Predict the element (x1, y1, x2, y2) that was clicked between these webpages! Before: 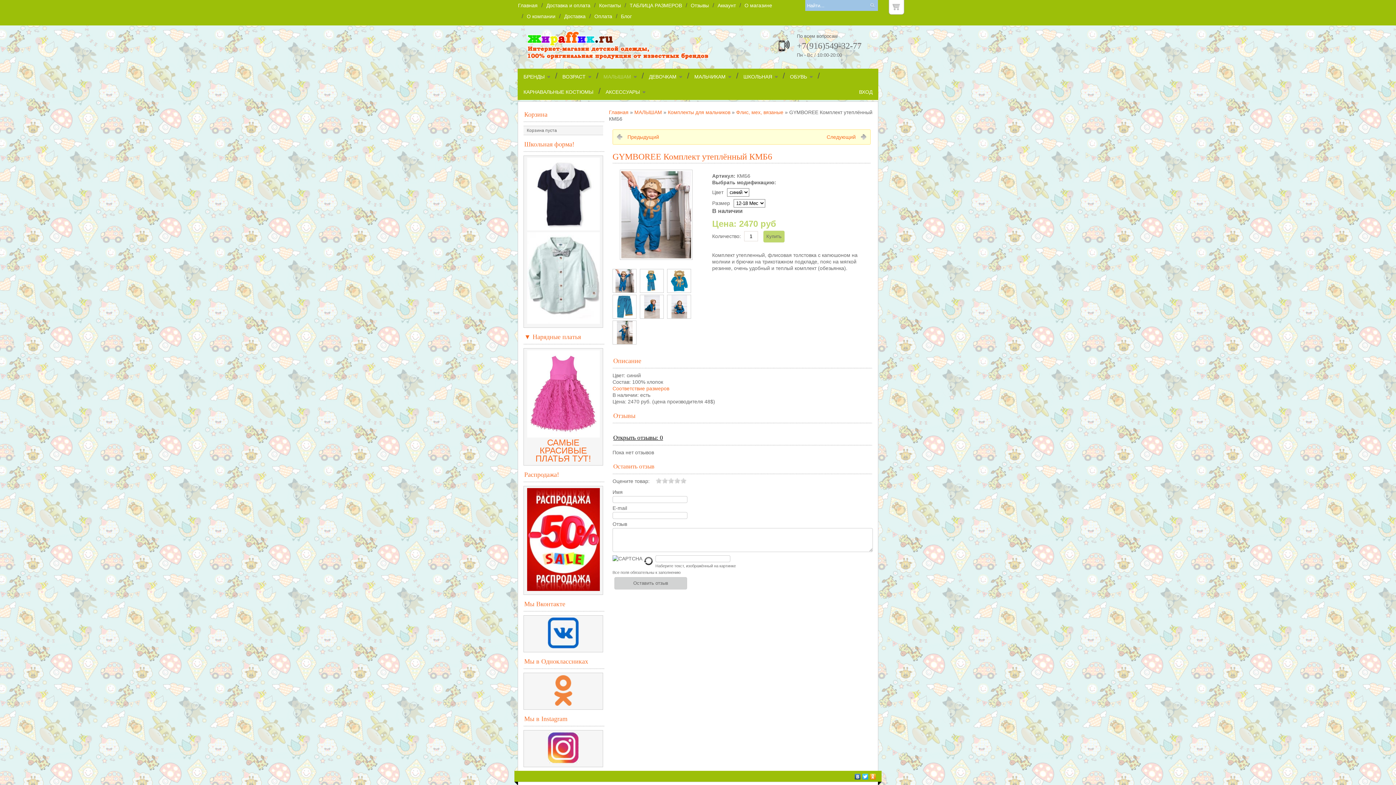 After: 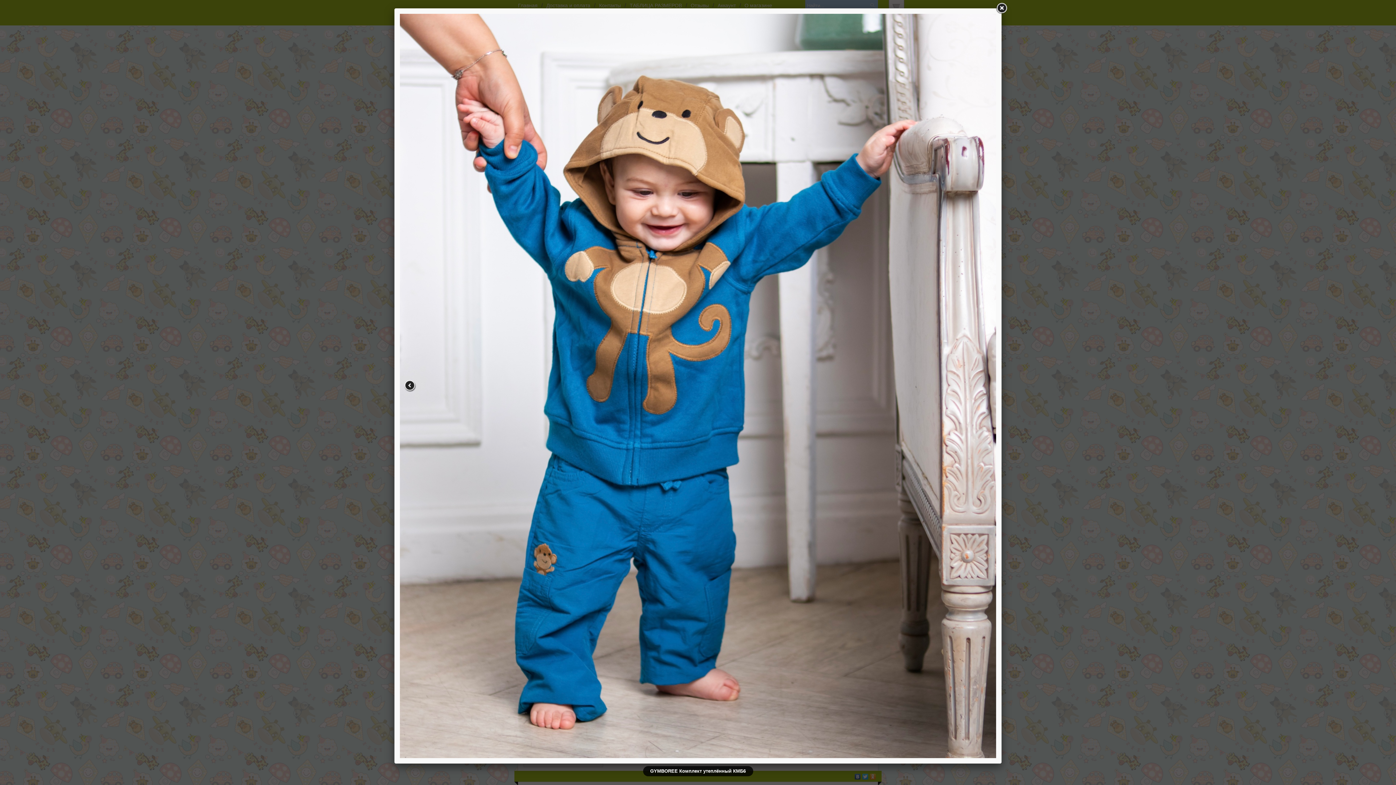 Action: bbox: (612, 269, 636, 293)